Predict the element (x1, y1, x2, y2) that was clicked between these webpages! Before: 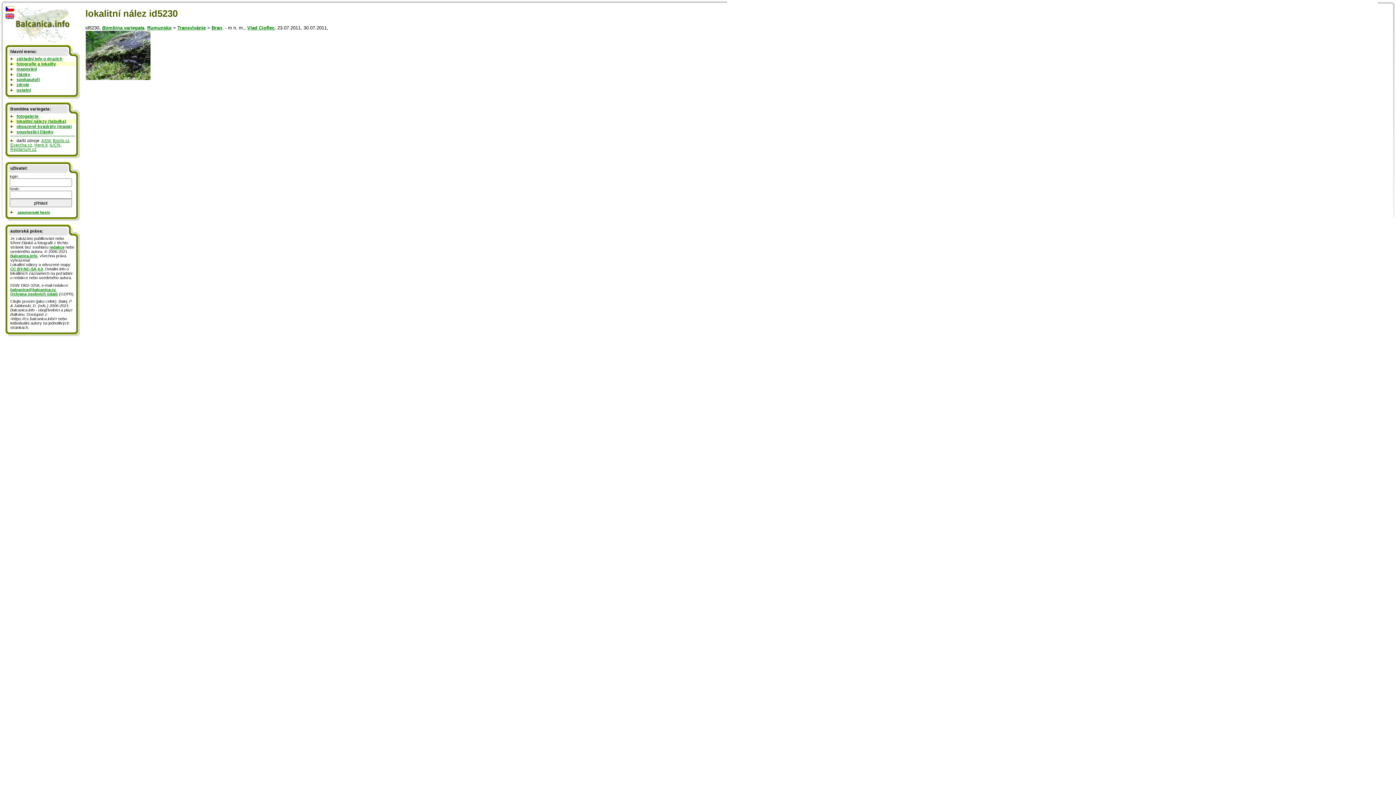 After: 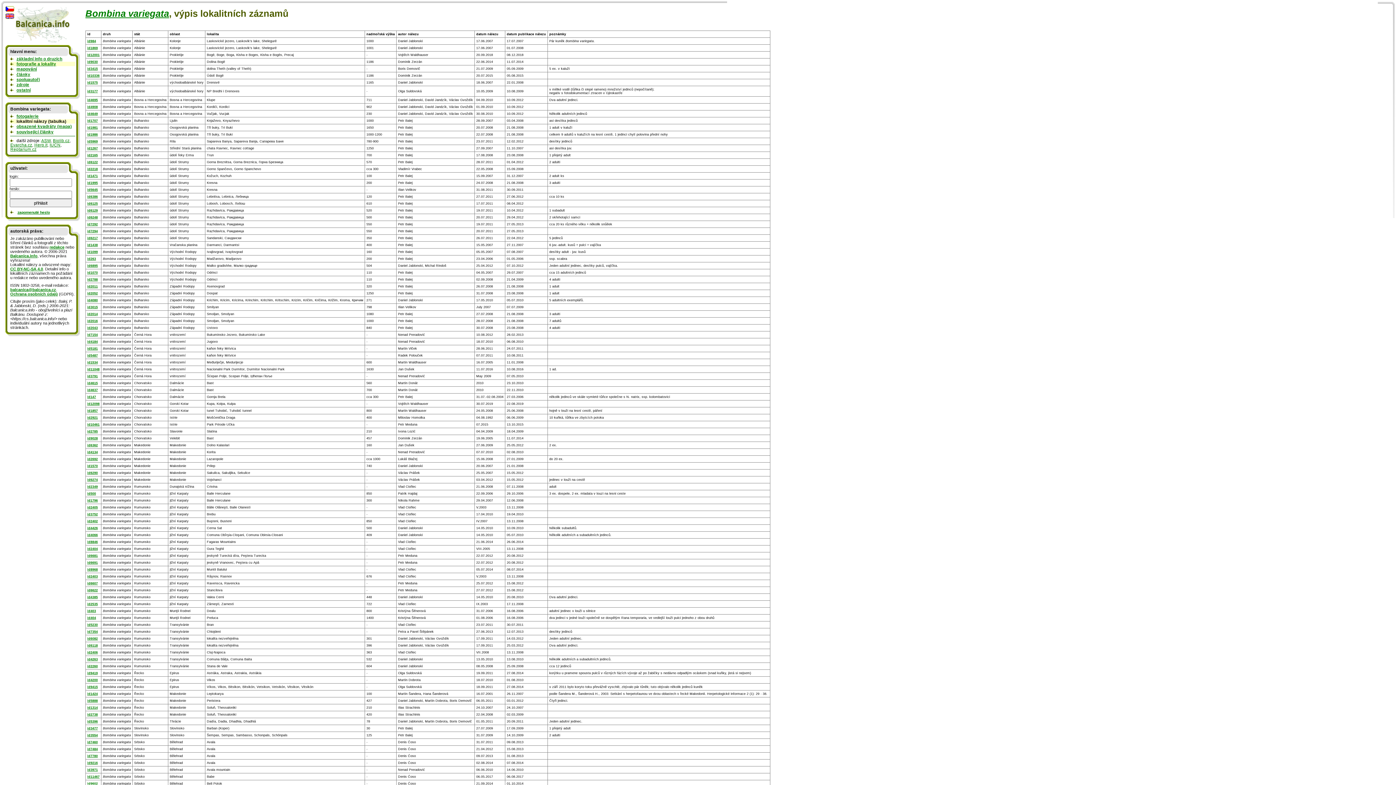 Action: bbox: (16, 119, 66, 123) label: lokalitní nálezy (tabulka)